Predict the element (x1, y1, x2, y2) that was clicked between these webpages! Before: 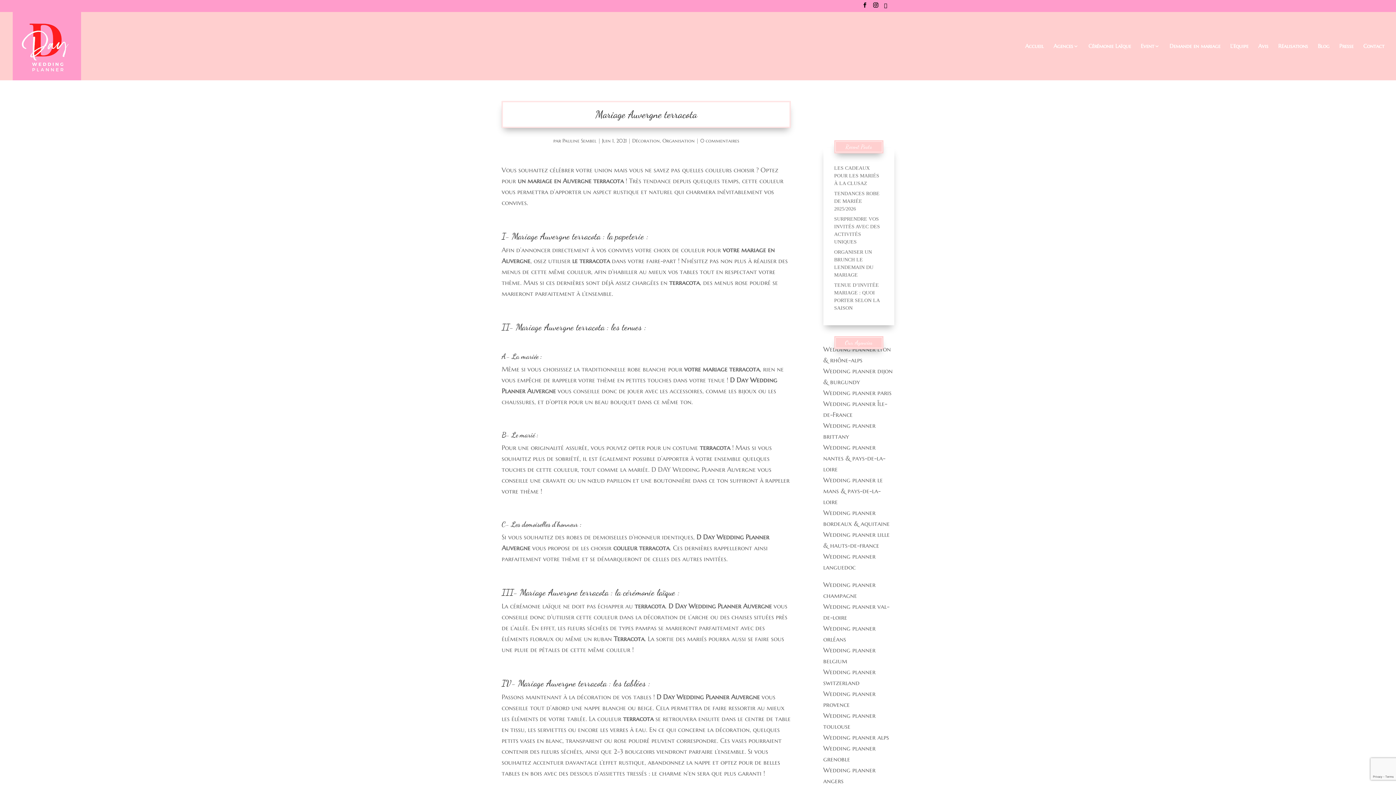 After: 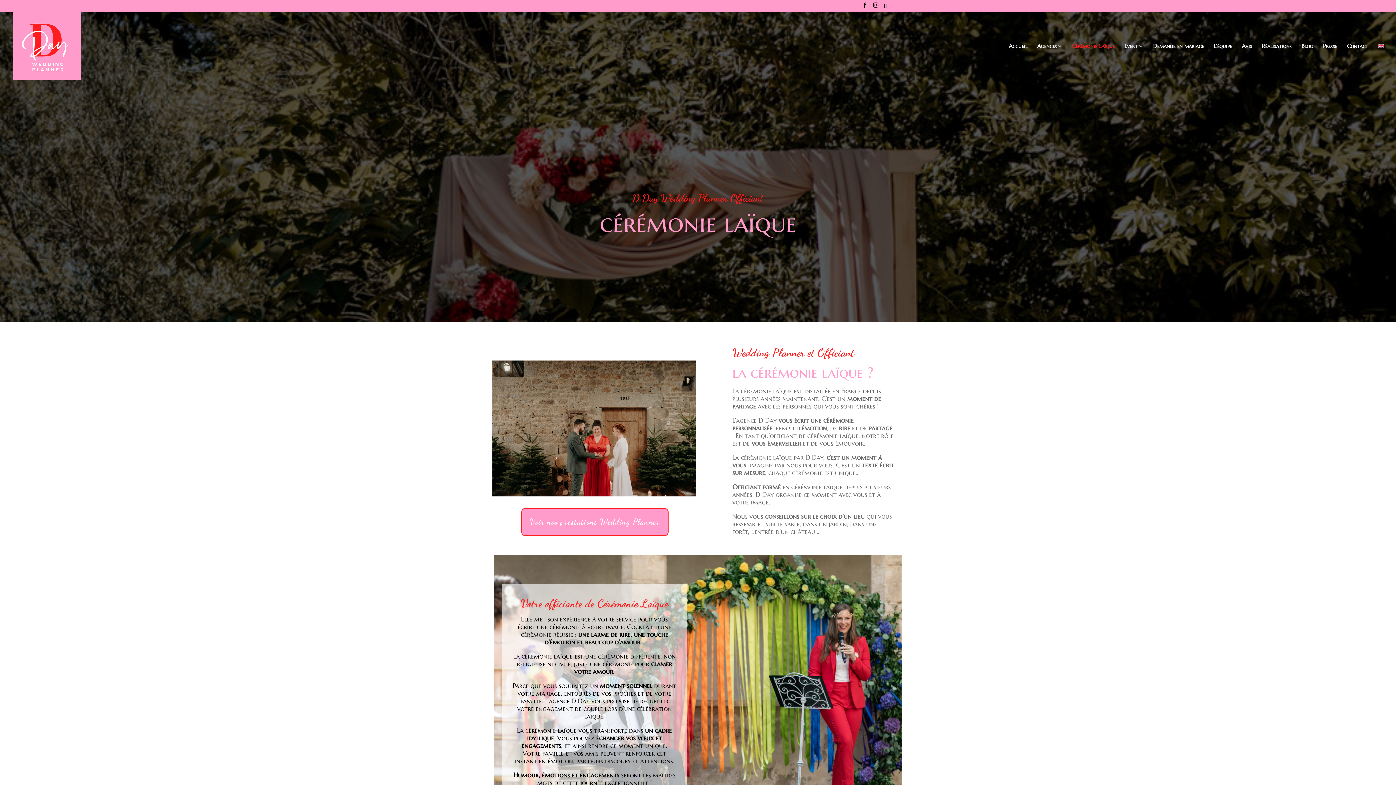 Action: label: Cérémonie Laïque bbox: (1088, 43, 1131, 80)